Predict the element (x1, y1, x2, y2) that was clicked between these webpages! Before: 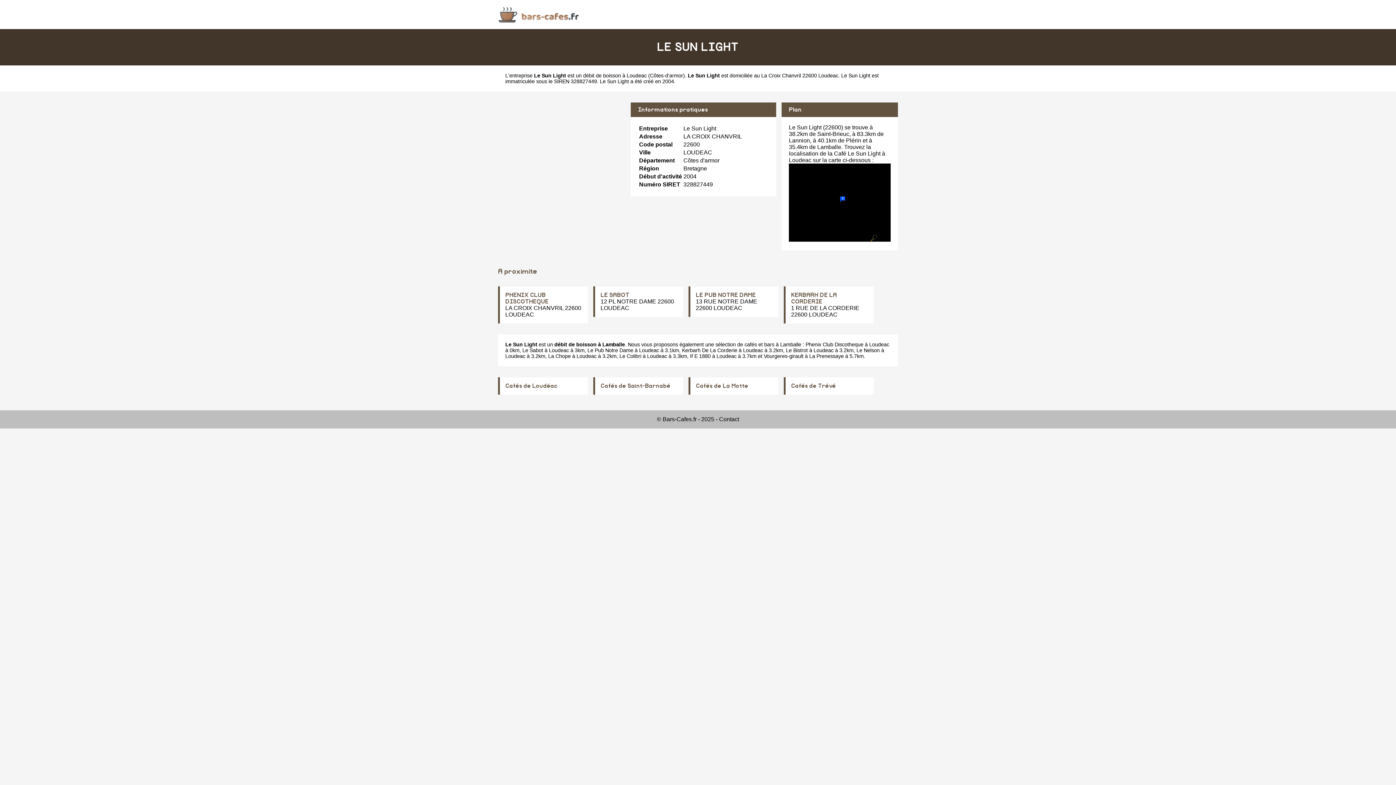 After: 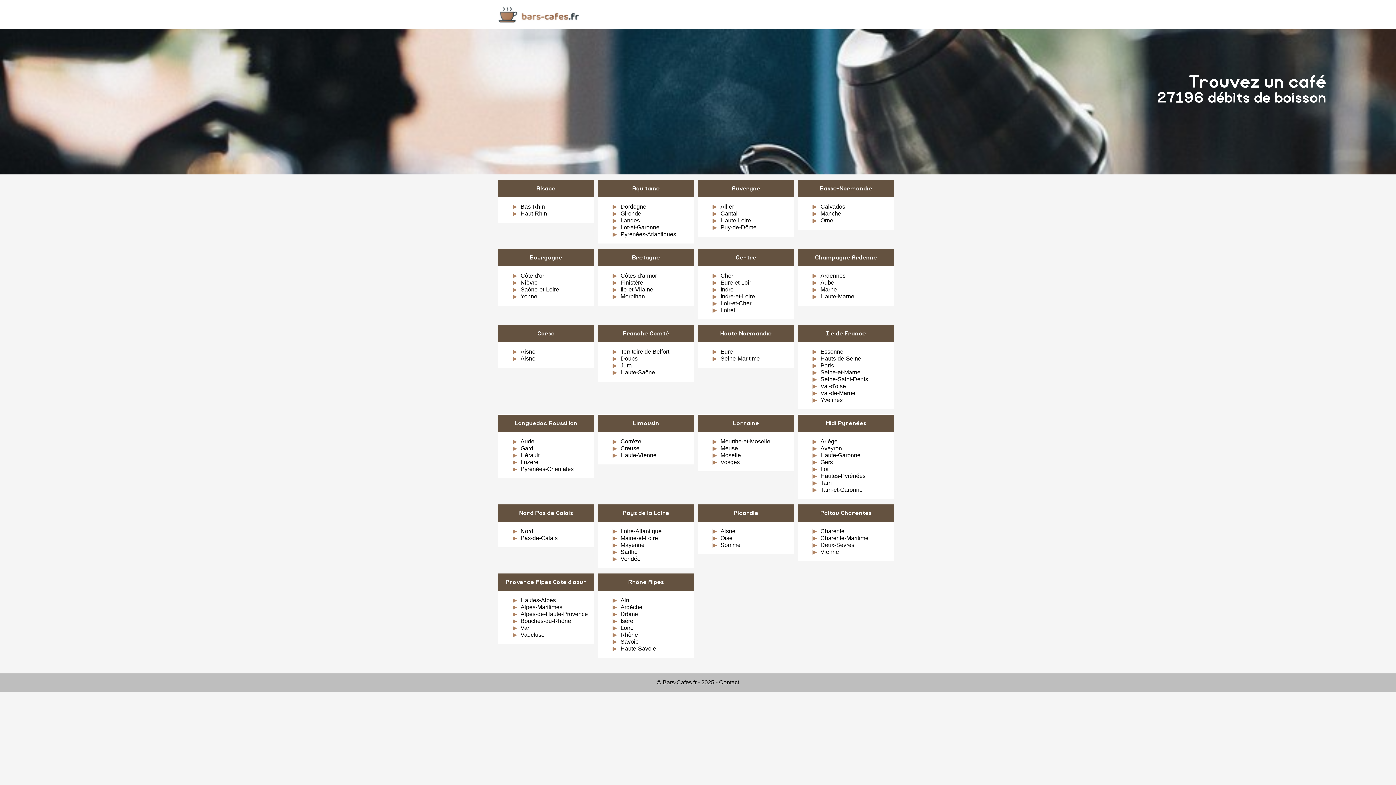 Action: bbox: (498, 11, 579, 17)